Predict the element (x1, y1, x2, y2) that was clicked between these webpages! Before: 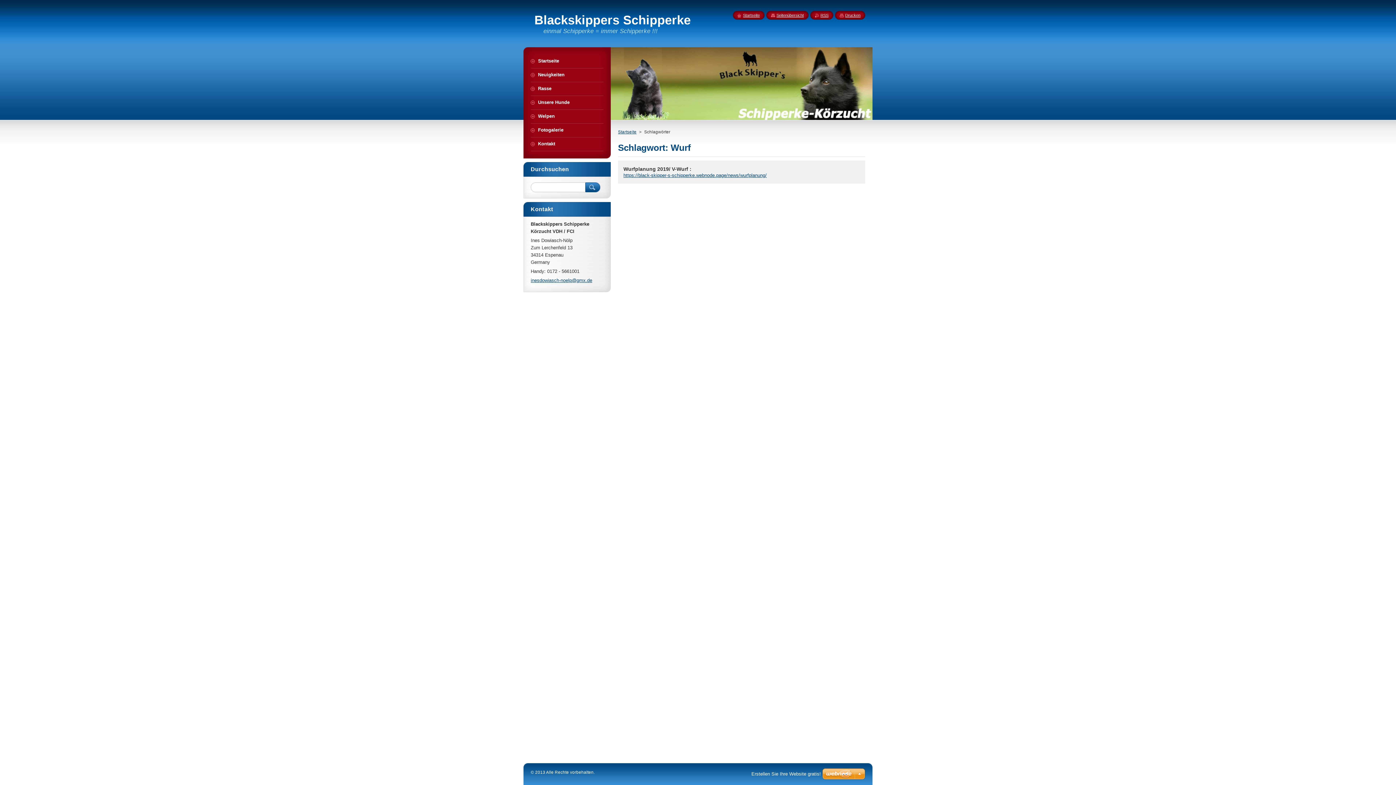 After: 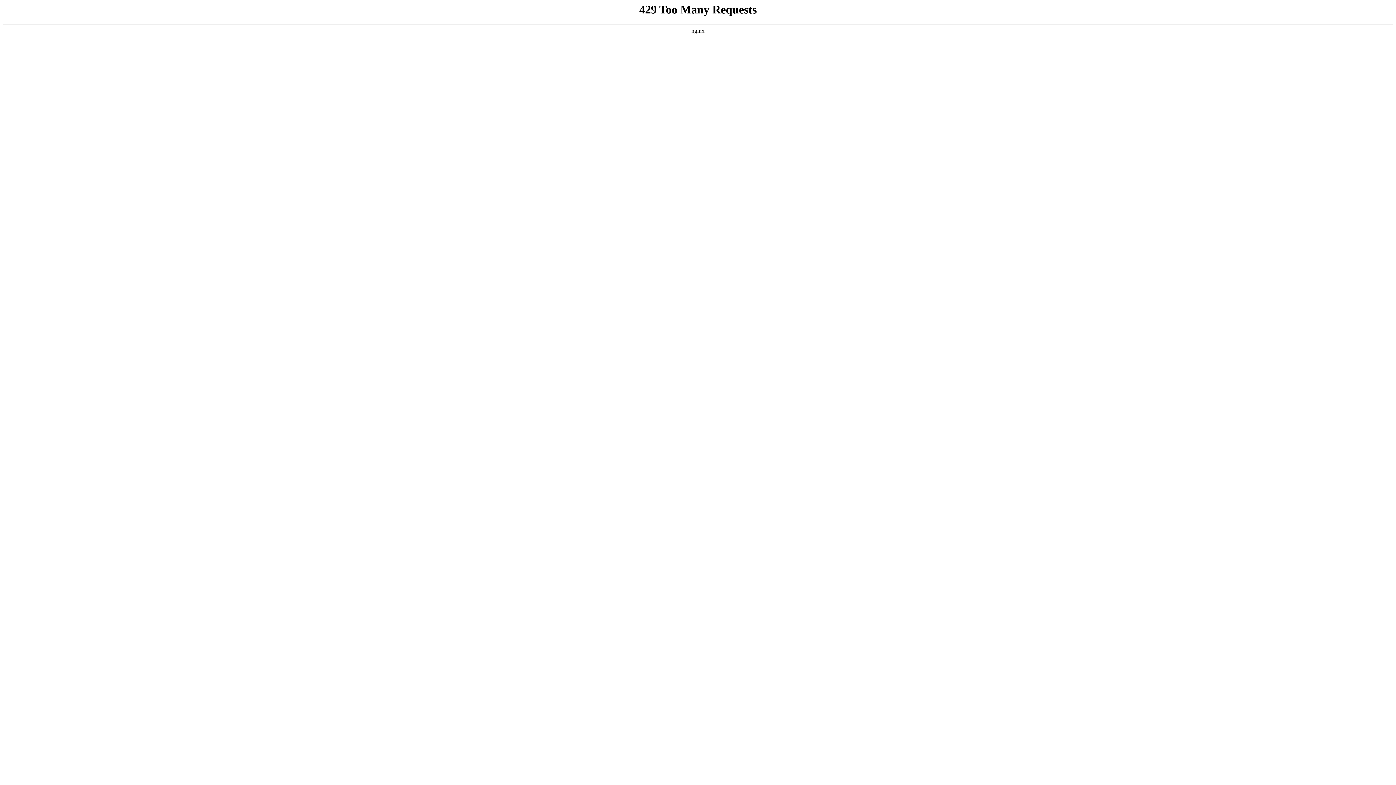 Action: bbox: (751, 771, 821, 777) label: Erstellen Sie Ihre Website gratis!